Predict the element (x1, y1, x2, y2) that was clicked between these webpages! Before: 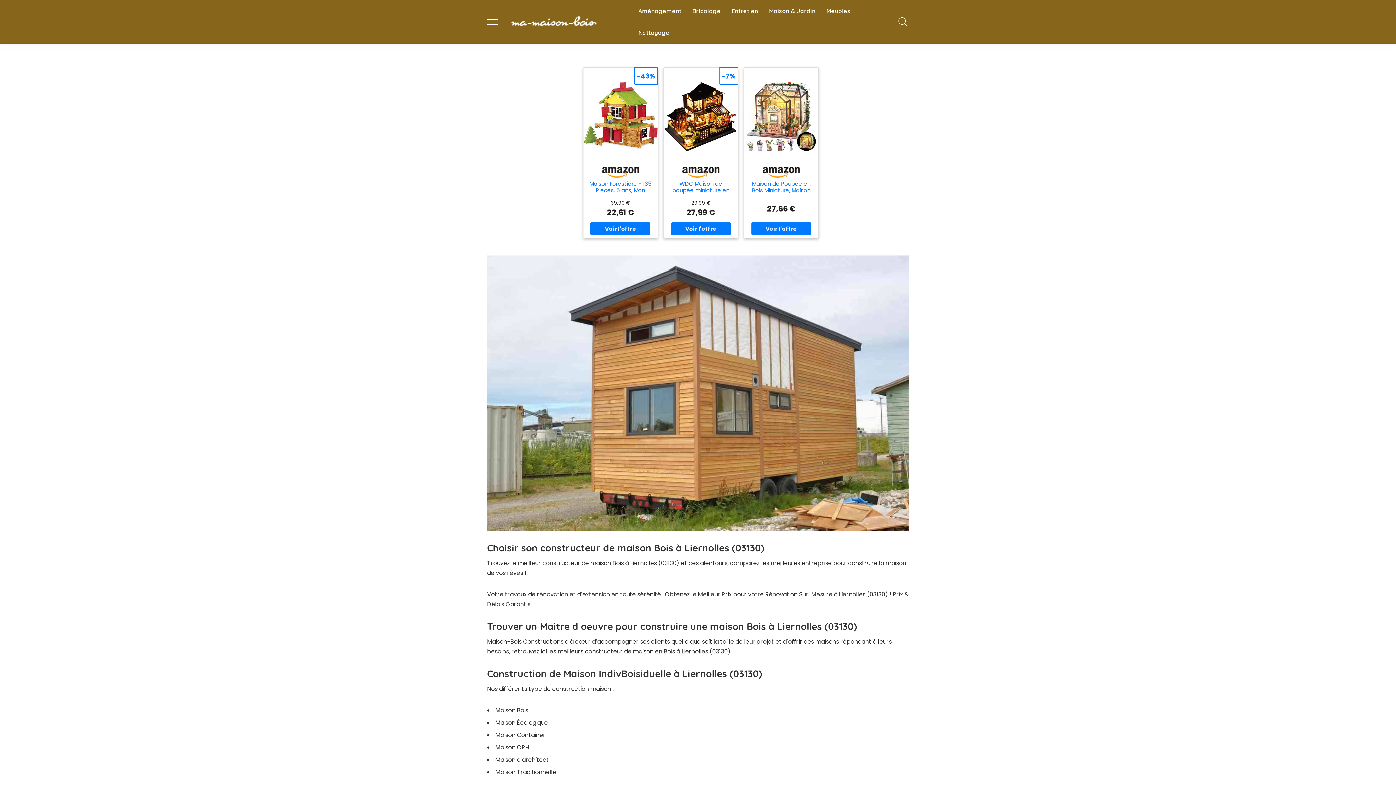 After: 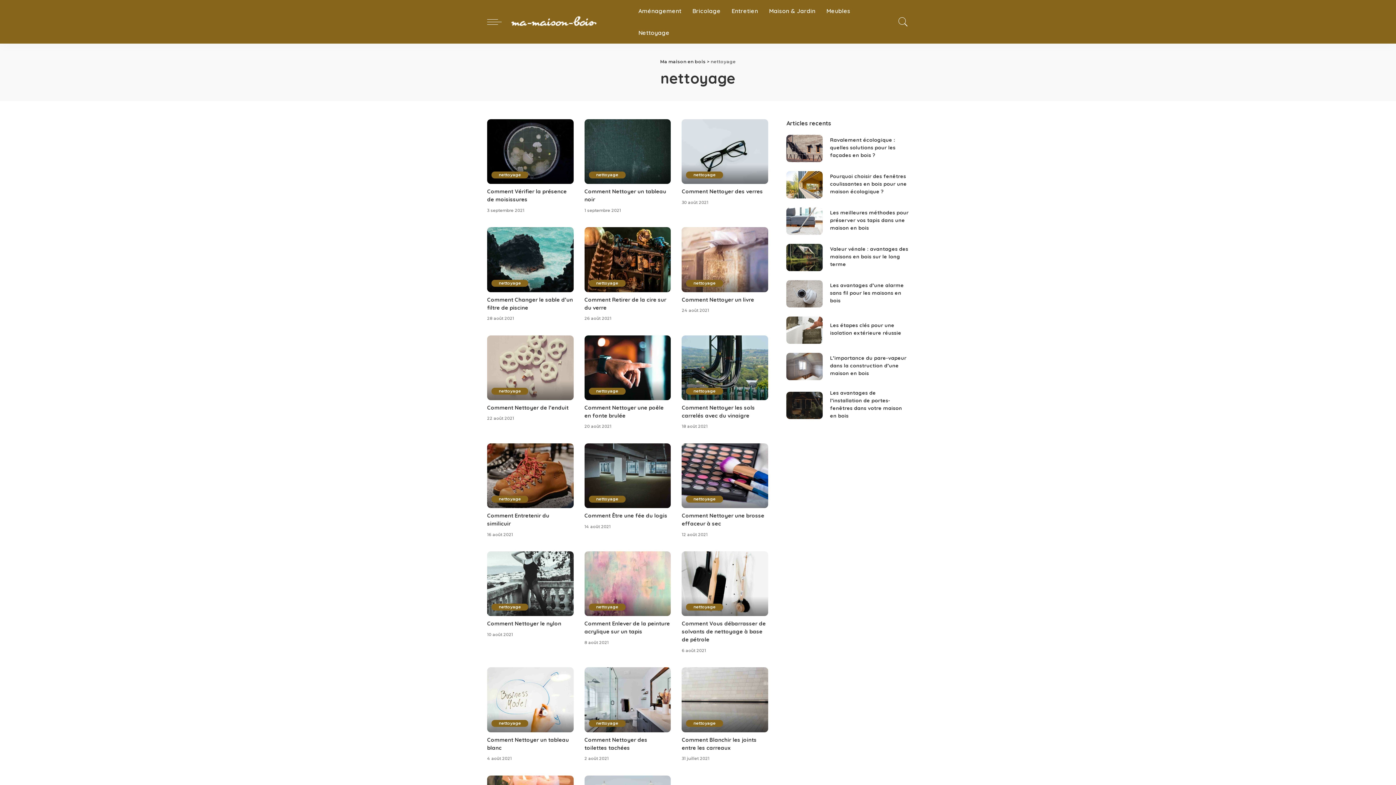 Action: bbox: (633, 21, 675, 43) label: Nettoyage